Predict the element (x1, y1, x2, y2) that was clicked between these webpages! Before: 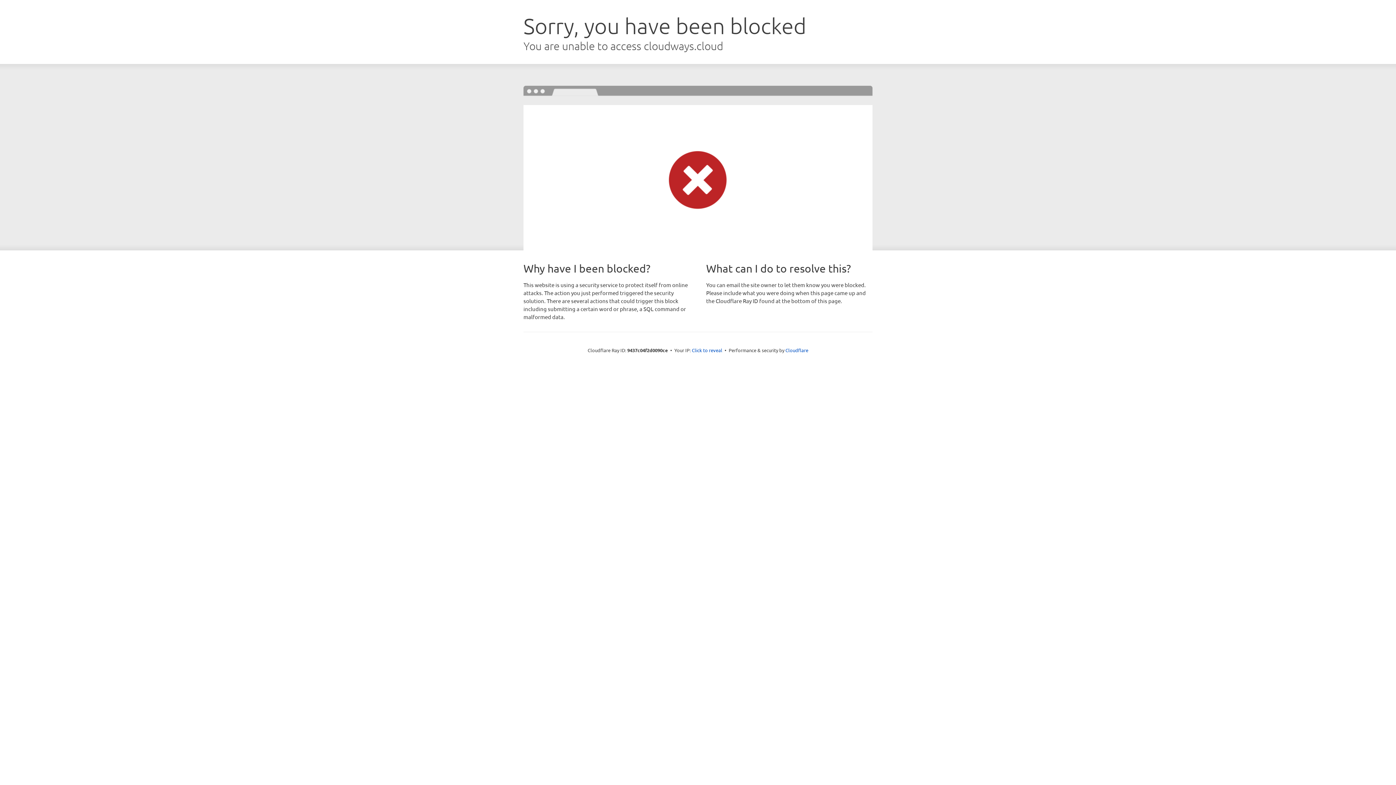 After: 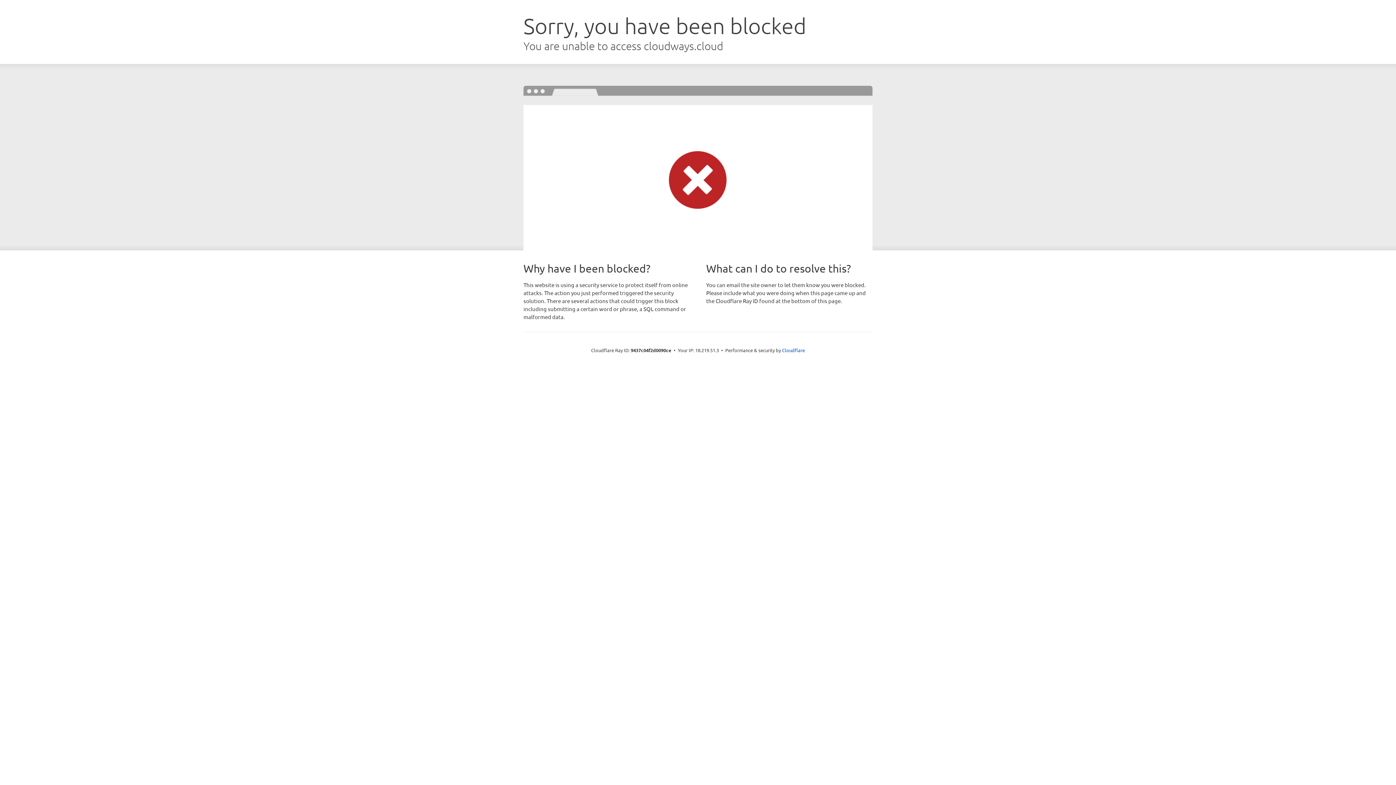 Action: bbox: (692, 346, 722, 353) label: Click to reveal